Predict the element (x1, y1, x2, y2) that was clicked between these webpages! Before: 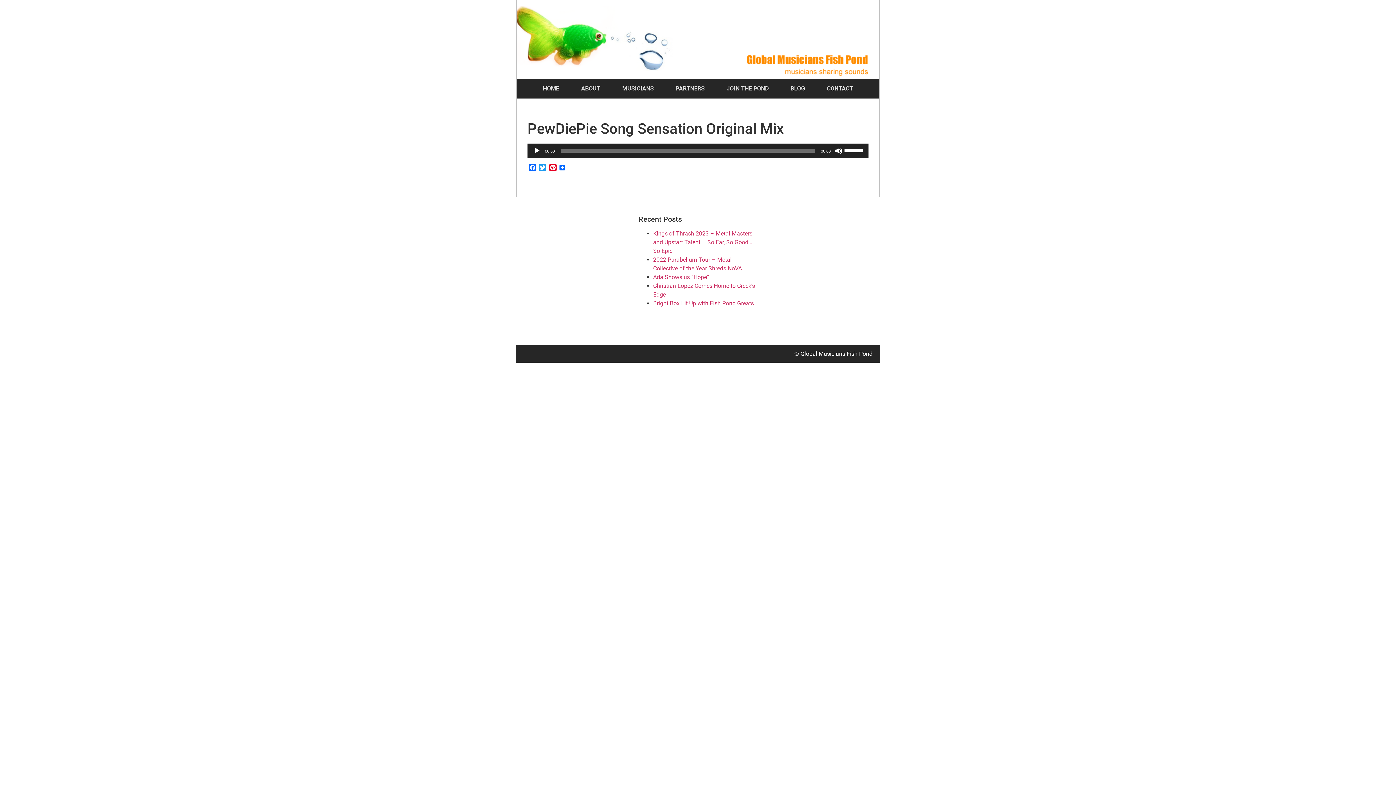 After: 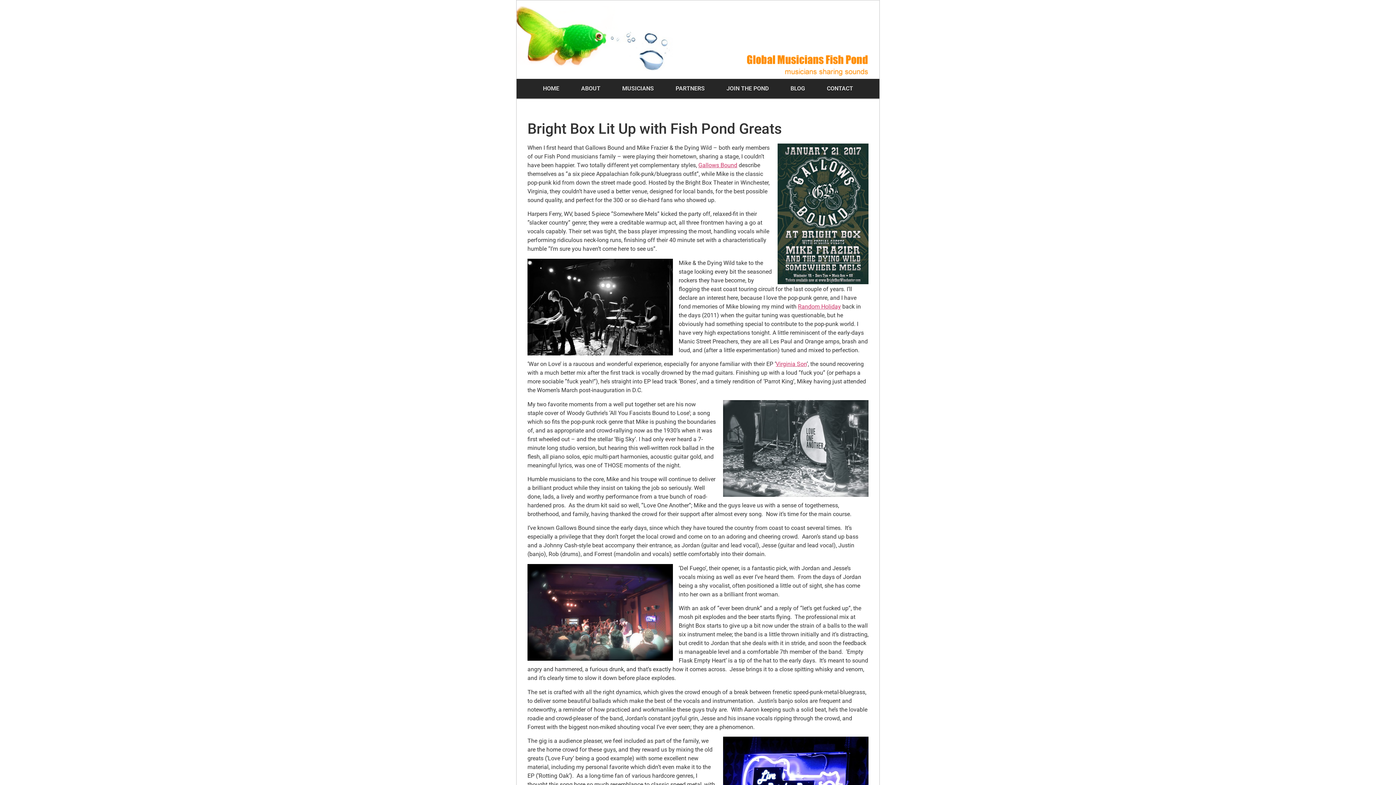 Action: label: Bright Box Lit Up with Fish Pond Greats bbox: (653, 300, 754, 307)